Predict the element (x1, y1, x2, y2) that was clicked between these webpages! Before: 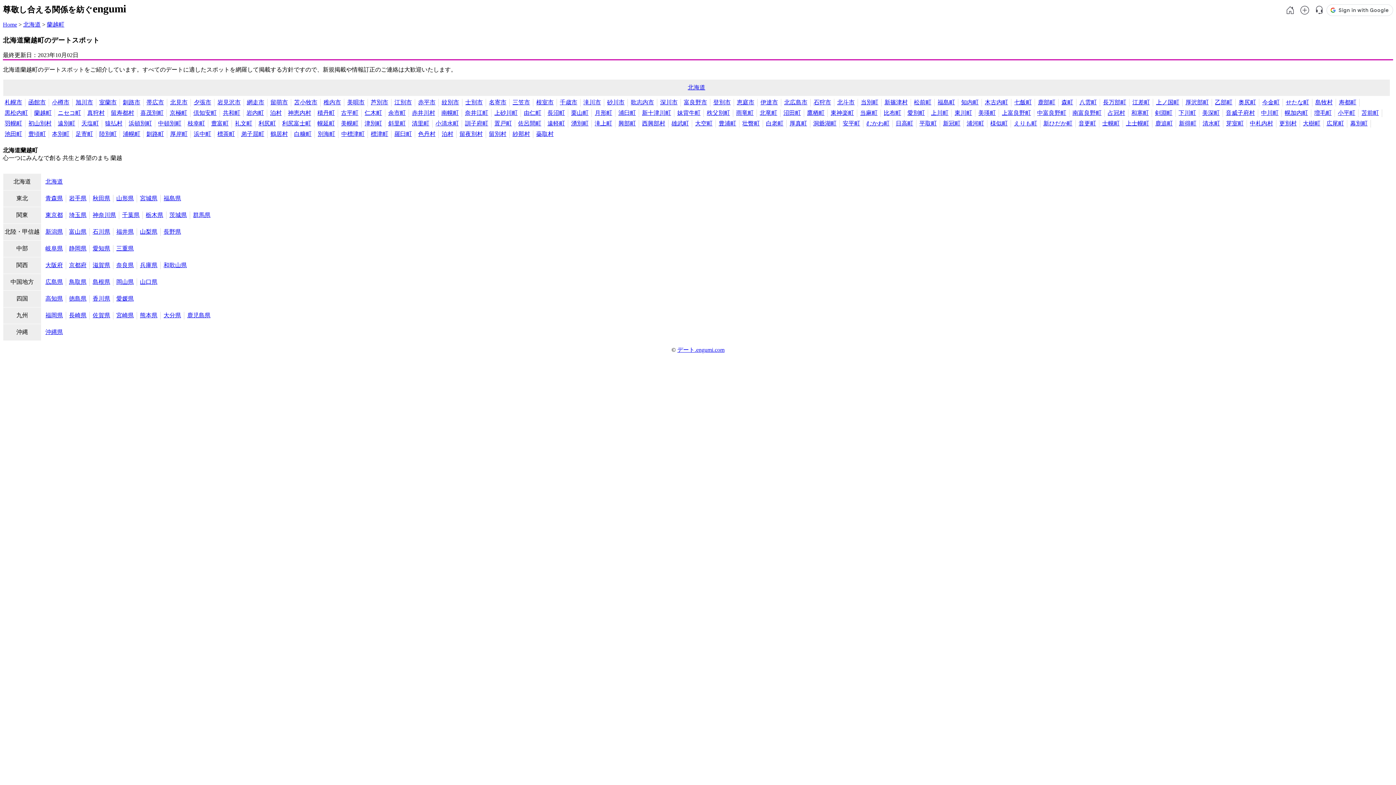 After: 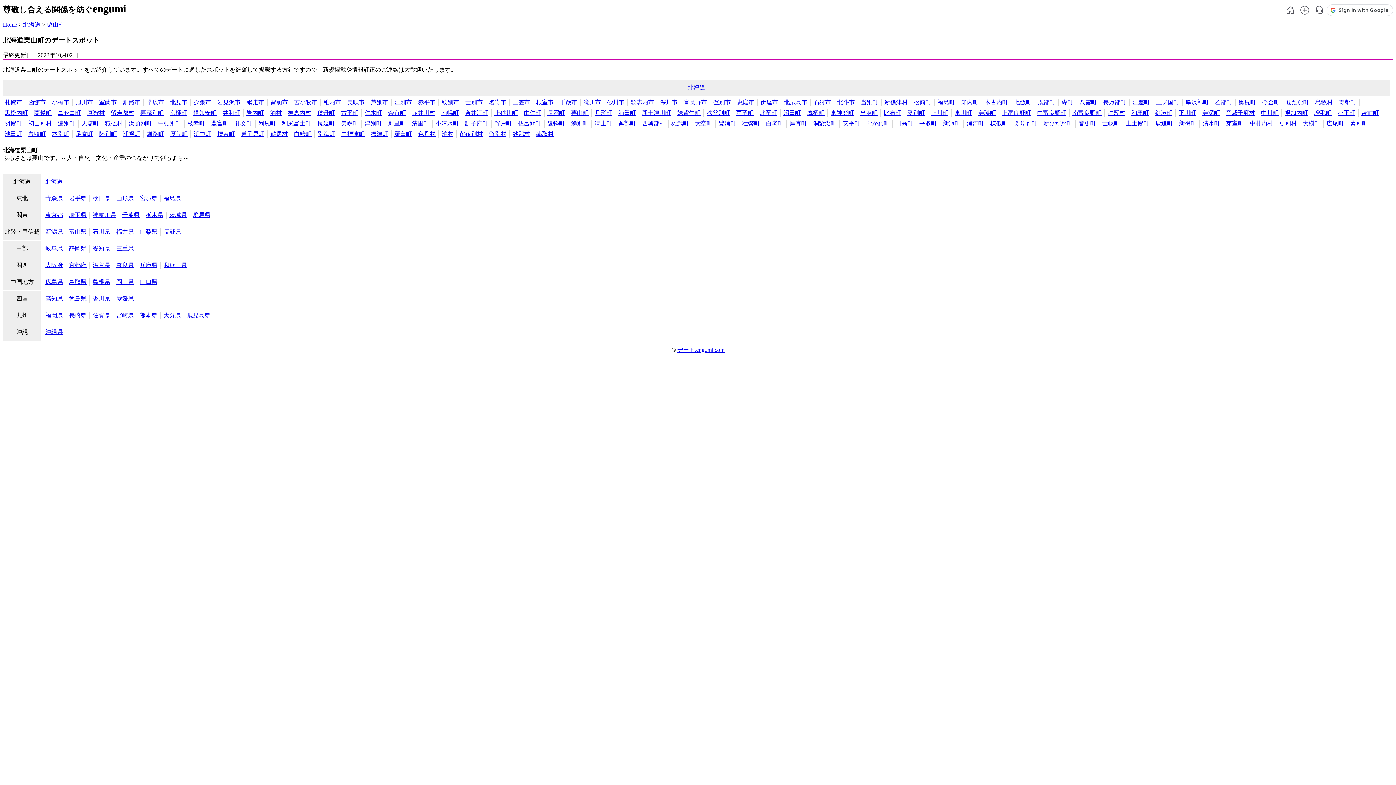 Action: bbox: (571, 109, 588, 116) label: 栗山町